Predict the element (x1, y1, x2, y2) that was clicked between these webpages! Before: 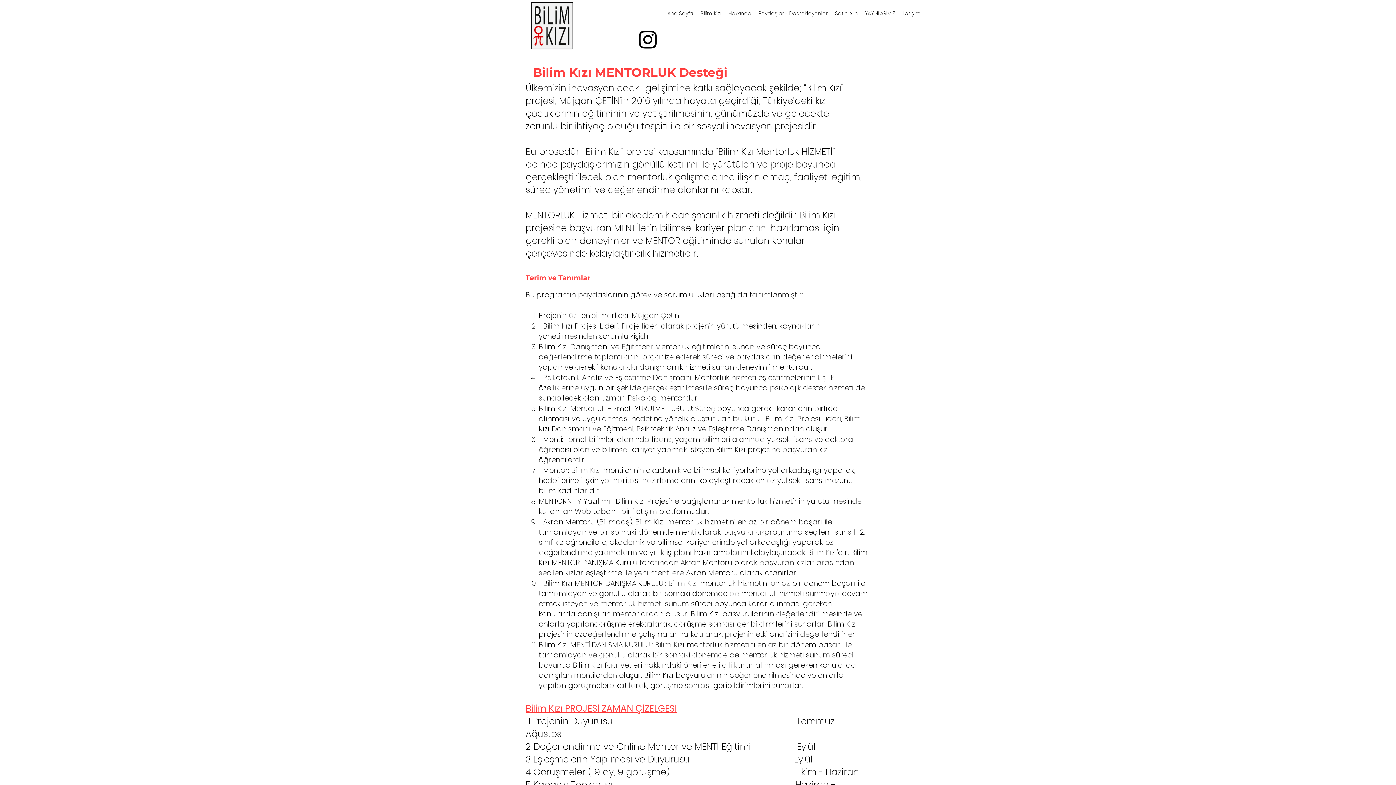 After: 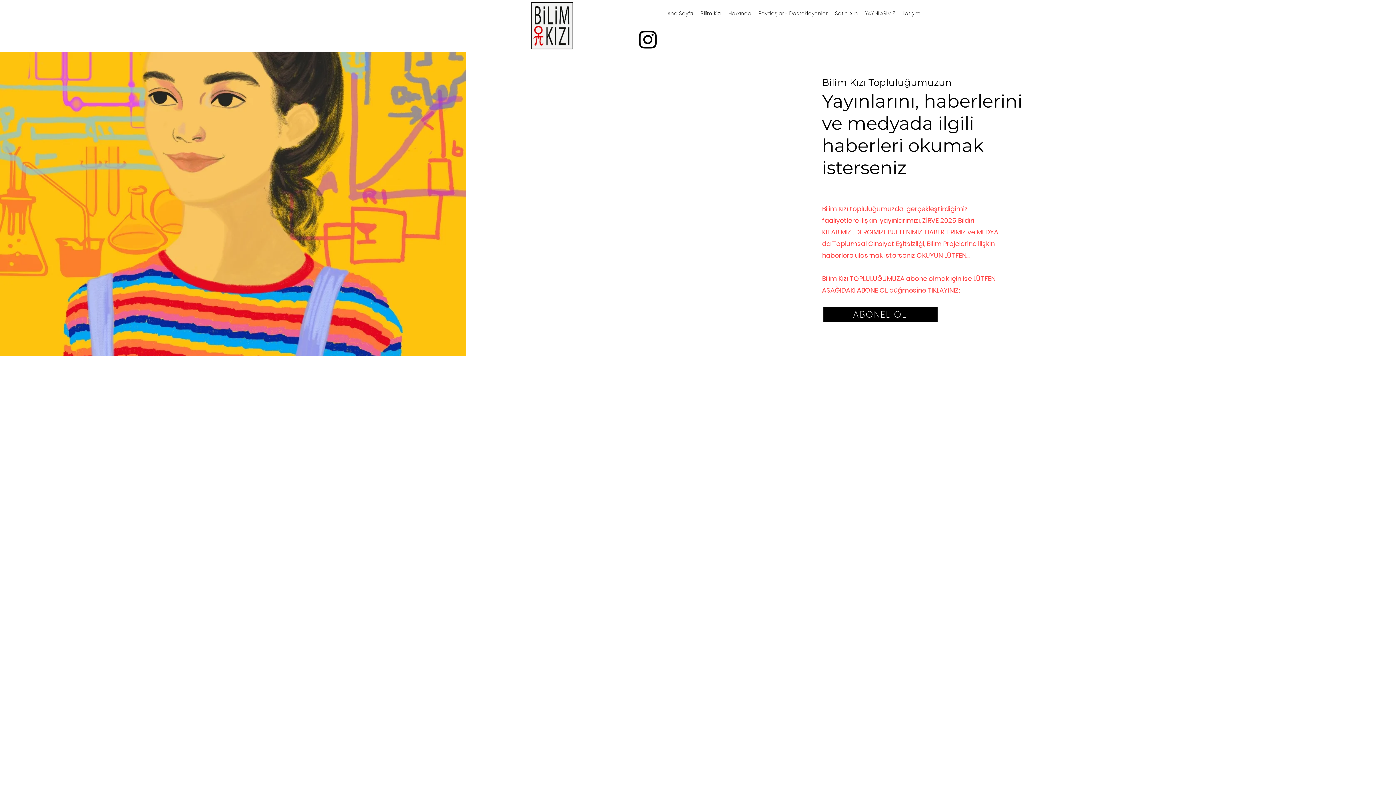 Action: bbox: (861, 8, 899, 18) label: YAYINLARIMIZ